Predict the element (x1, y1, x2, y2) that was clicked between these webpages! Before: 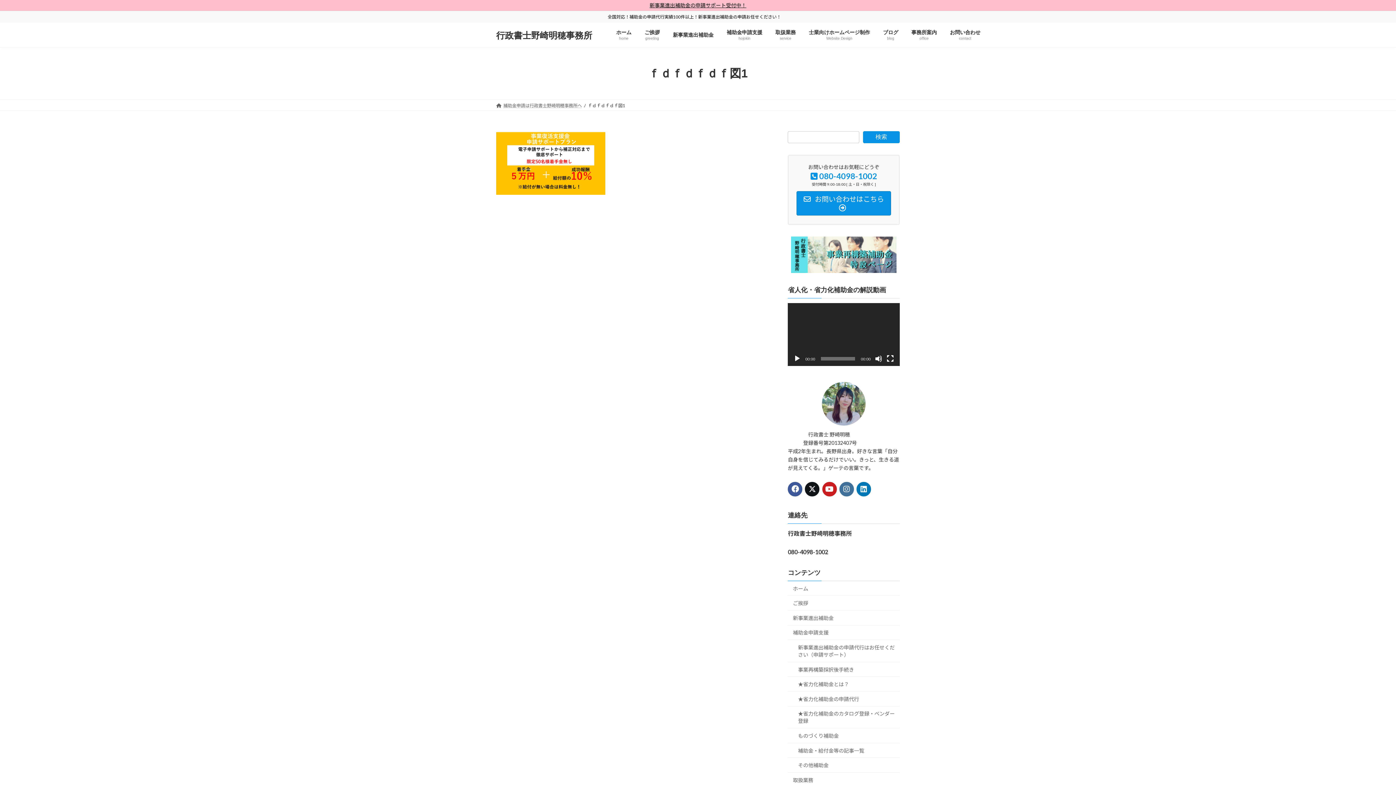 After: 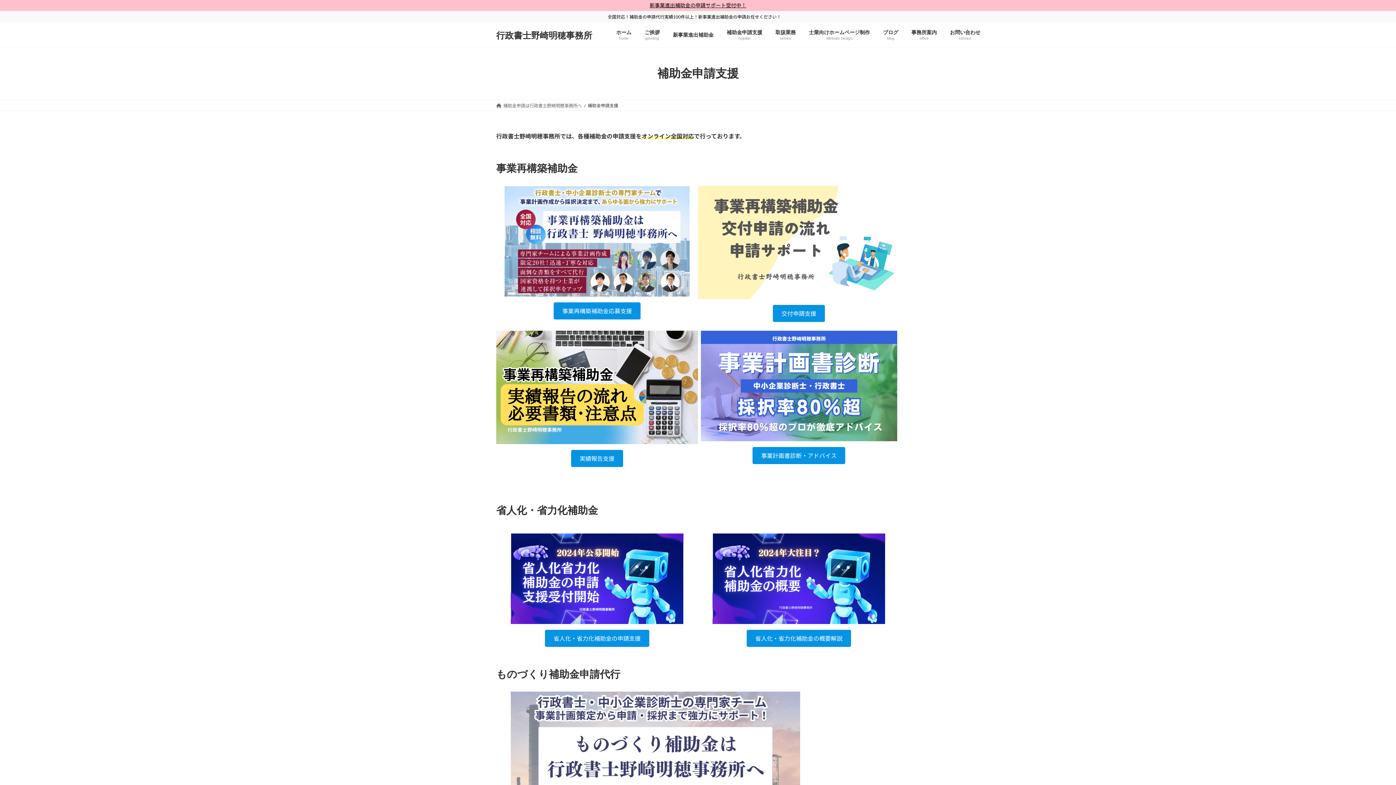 Action: bbox: (788, 625, 900, 640) label: 補助金申請支援